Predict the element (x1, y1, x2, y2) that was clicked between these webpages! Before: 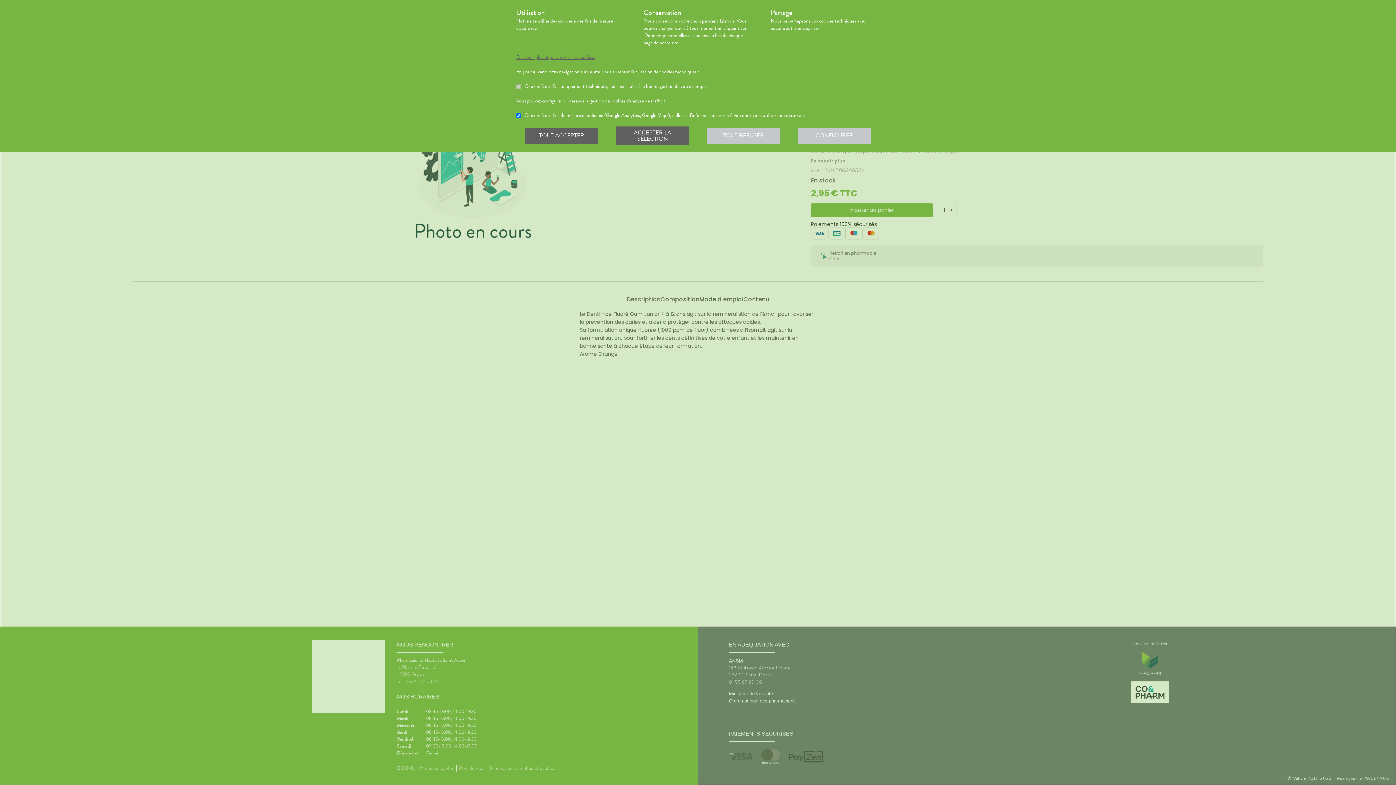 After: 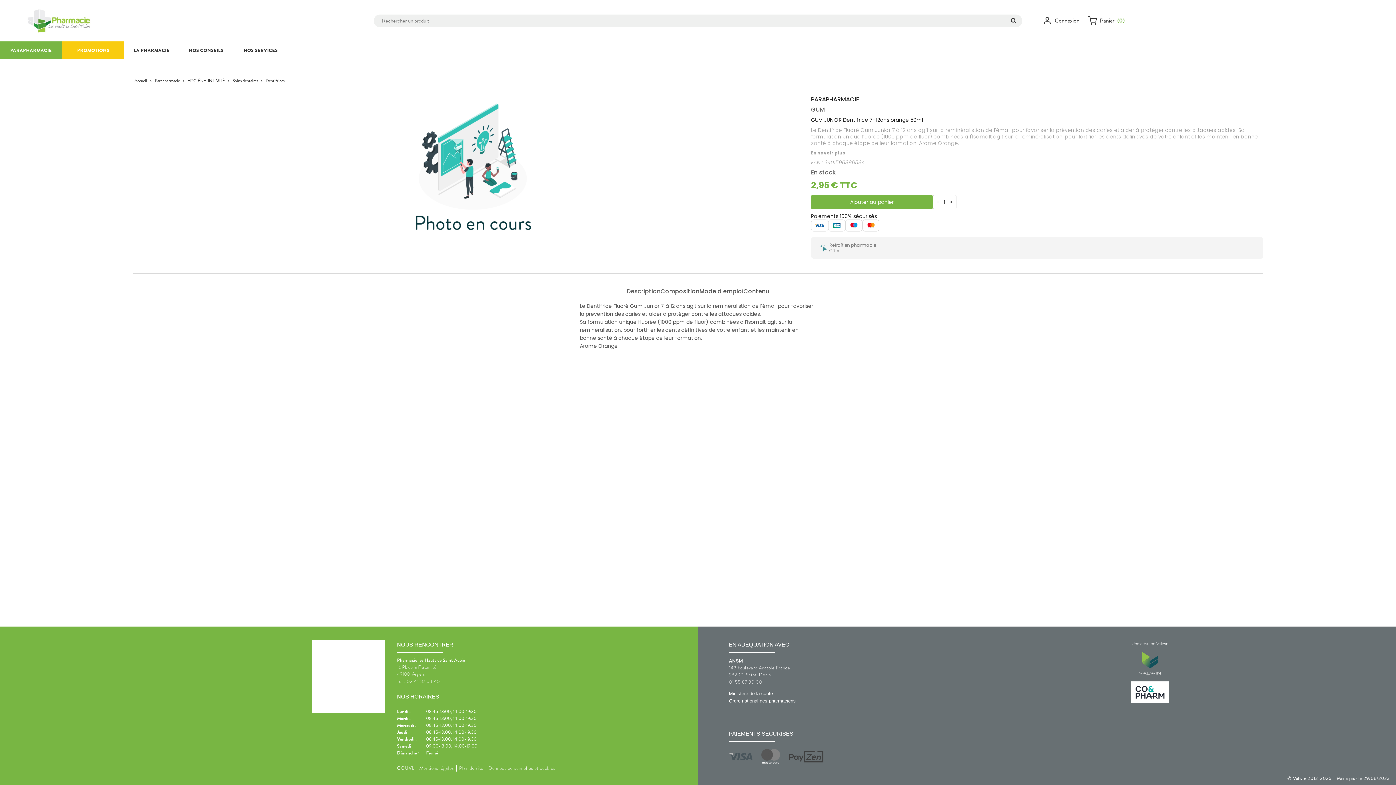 Action: label: ACCEPTER LA SÉLECTION bbox: (616, 126, 689, 145)